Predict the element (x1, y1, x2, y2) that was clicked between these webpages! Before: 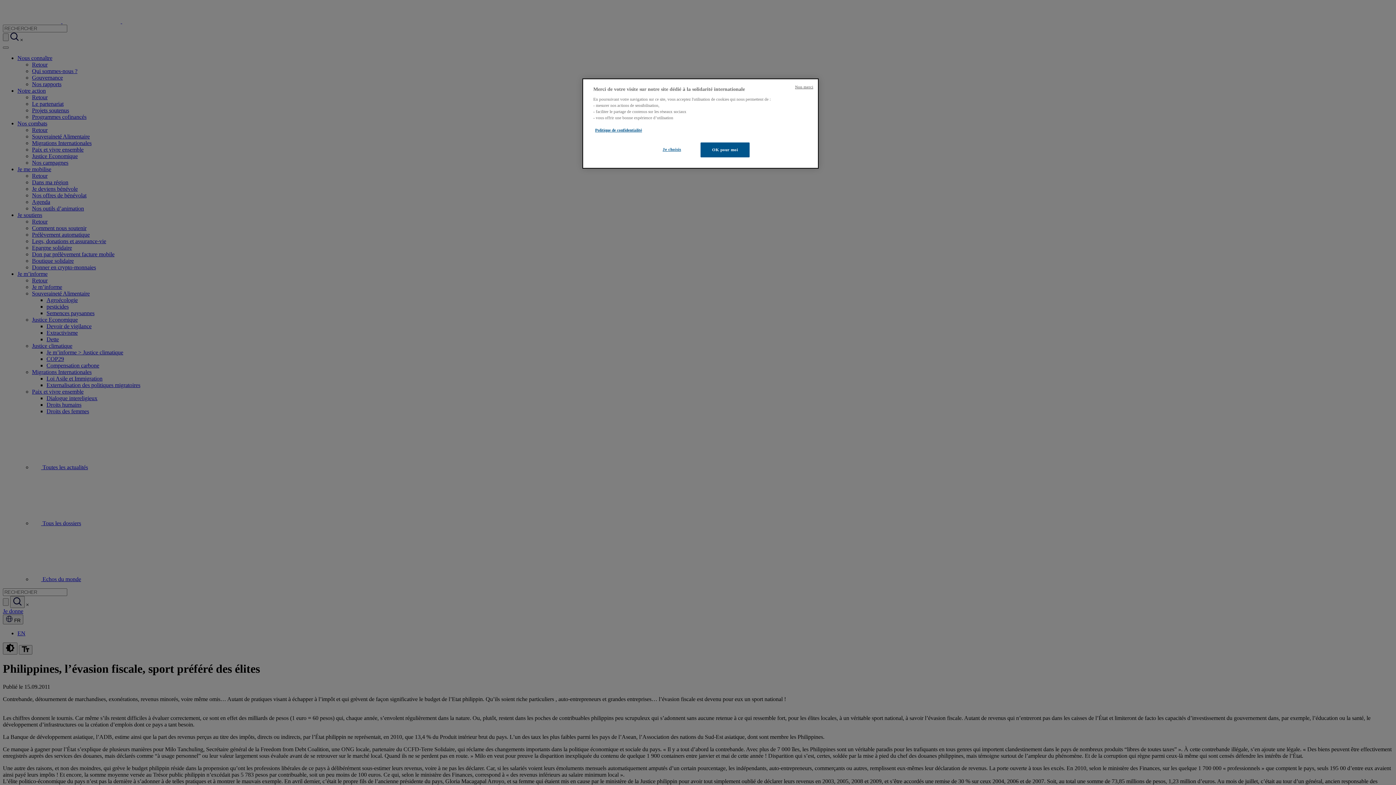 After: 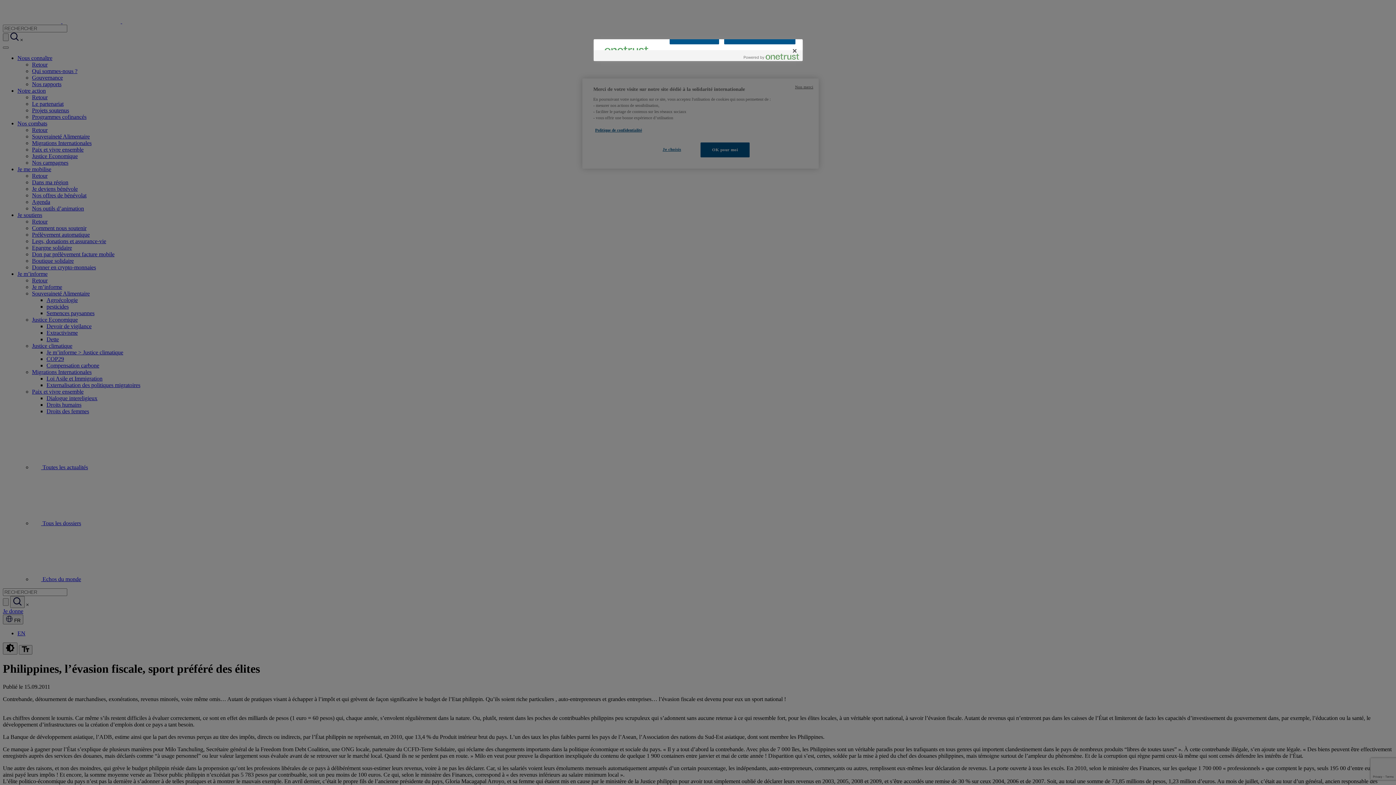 Action: label: Je choisis bbox: (647, 142, 696, 156)